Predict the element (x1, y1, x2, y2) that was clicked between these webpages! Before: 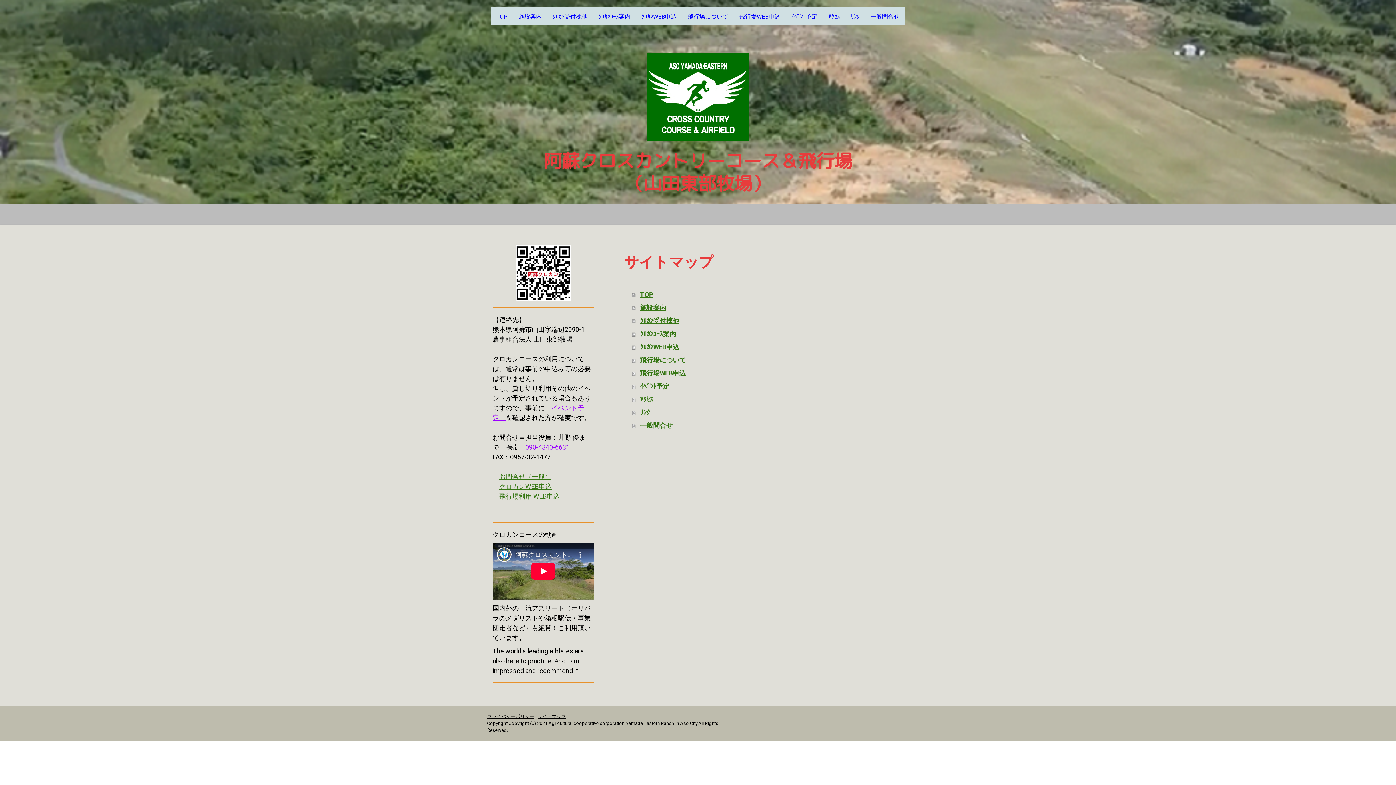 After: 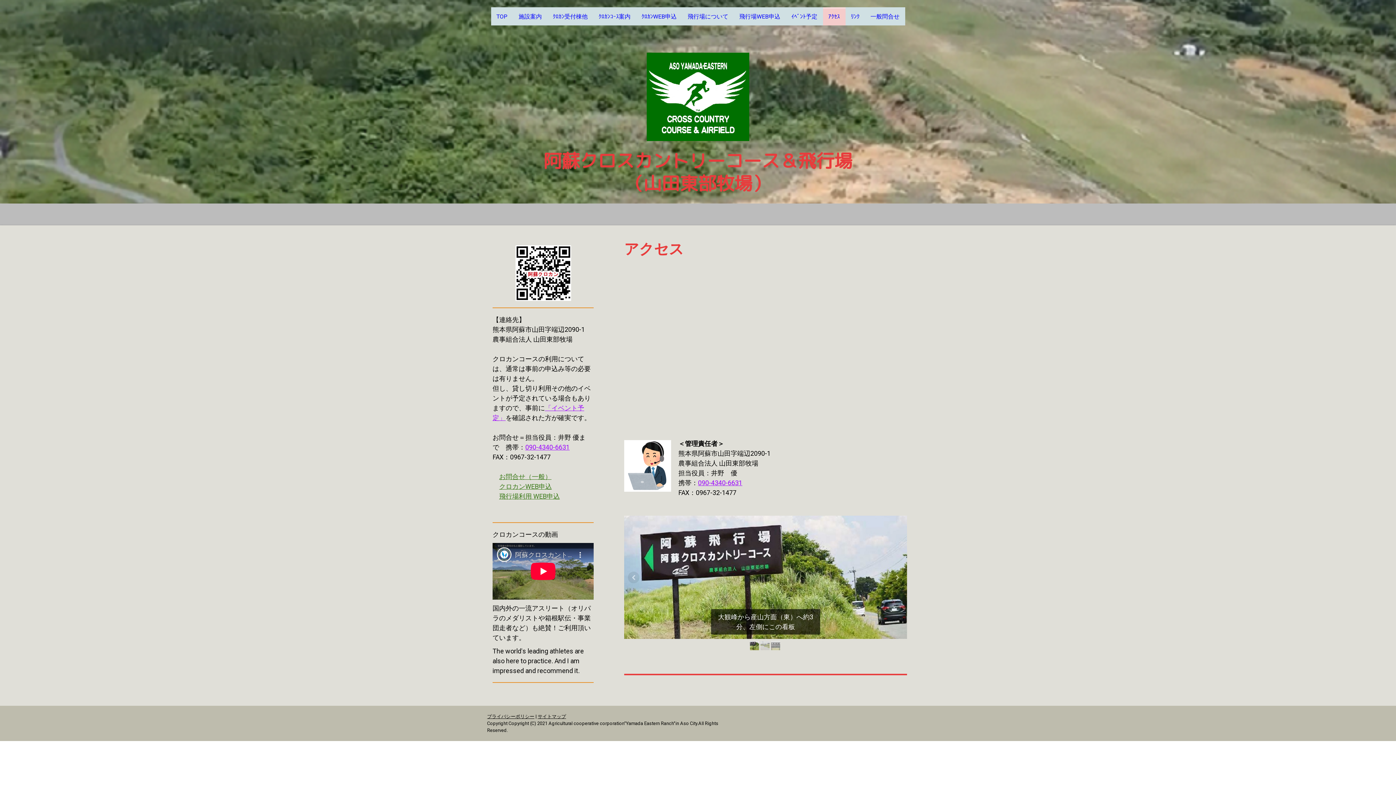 Action: label: ｱｸｾｽ bbox: (632, 392, 909, 406)